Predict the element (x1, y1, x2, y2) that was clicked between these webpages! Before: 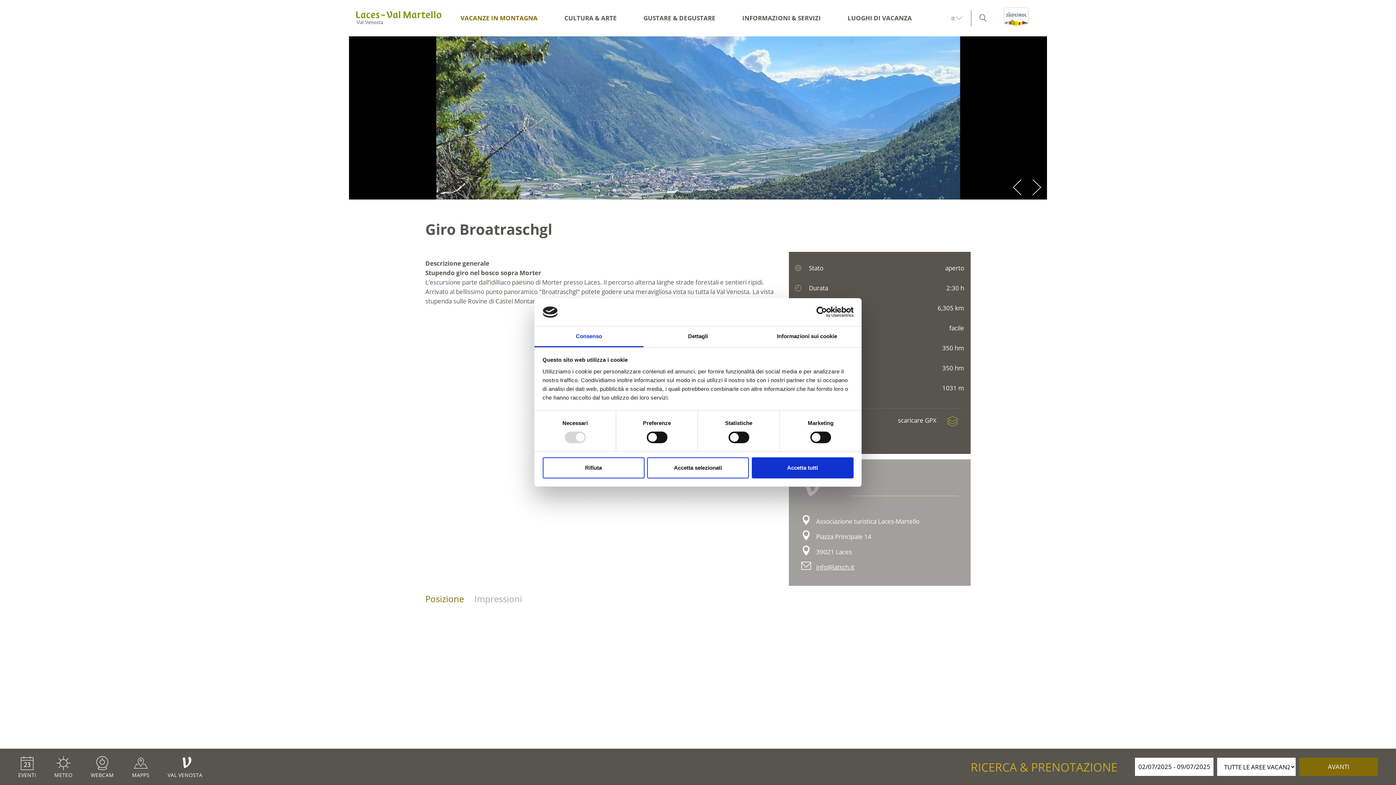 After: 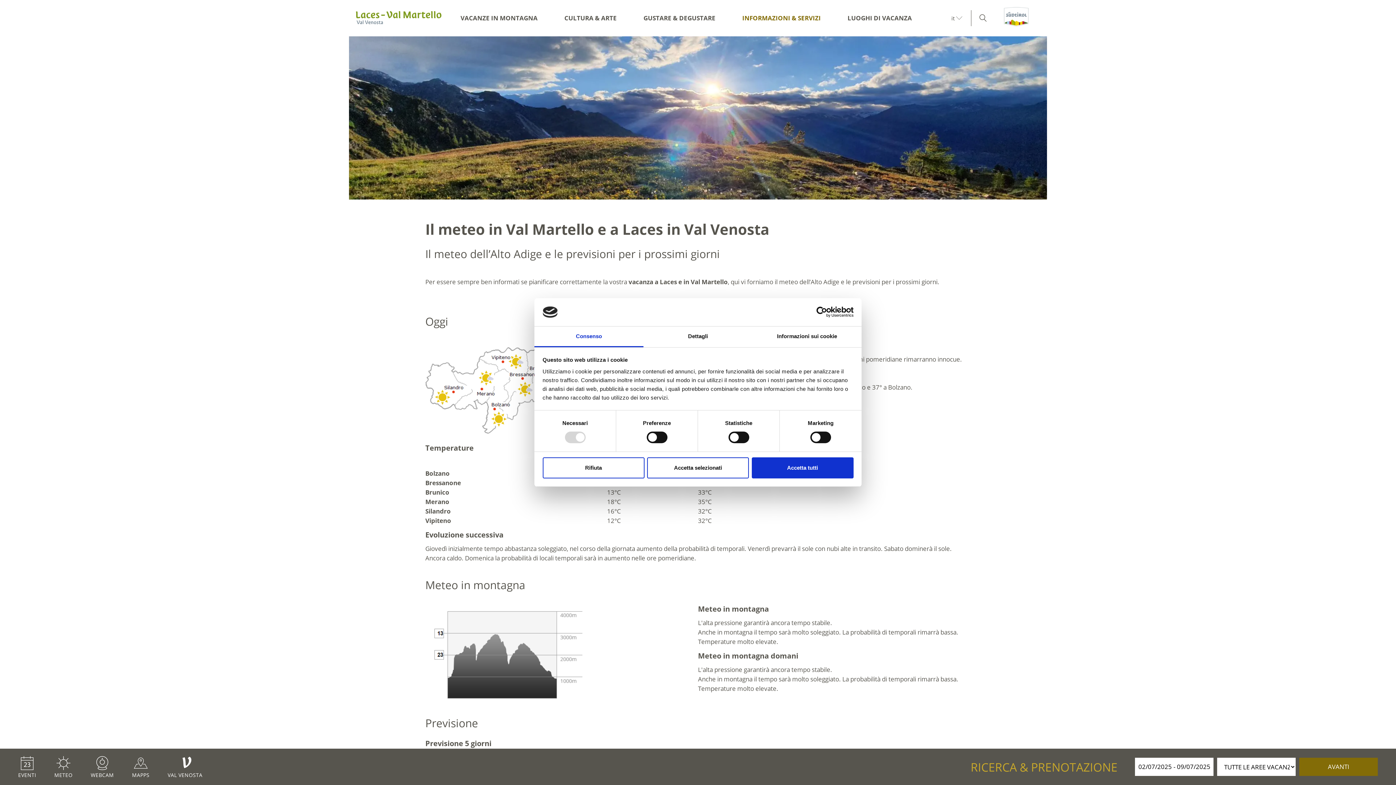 Action: bbox: (54, 754, 72, 780) label: METEO